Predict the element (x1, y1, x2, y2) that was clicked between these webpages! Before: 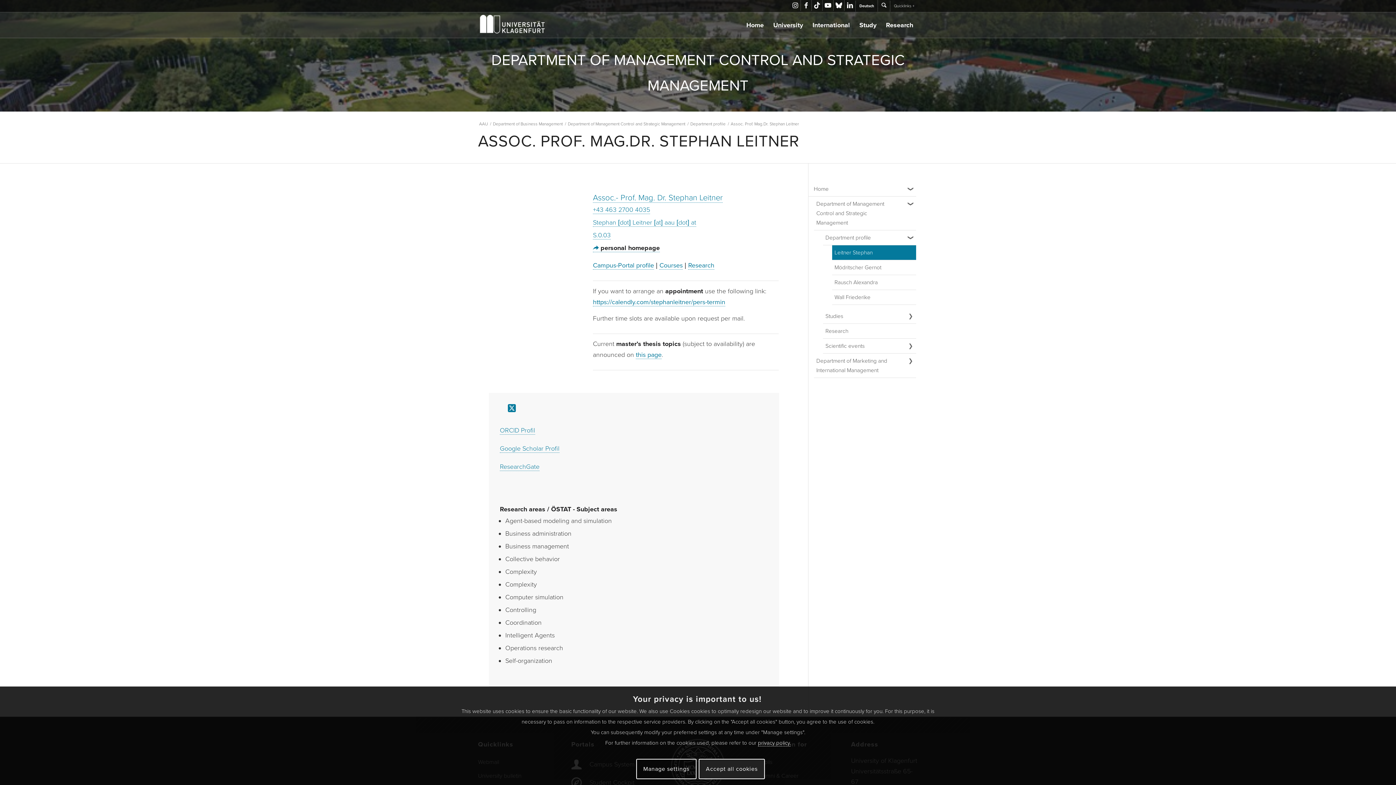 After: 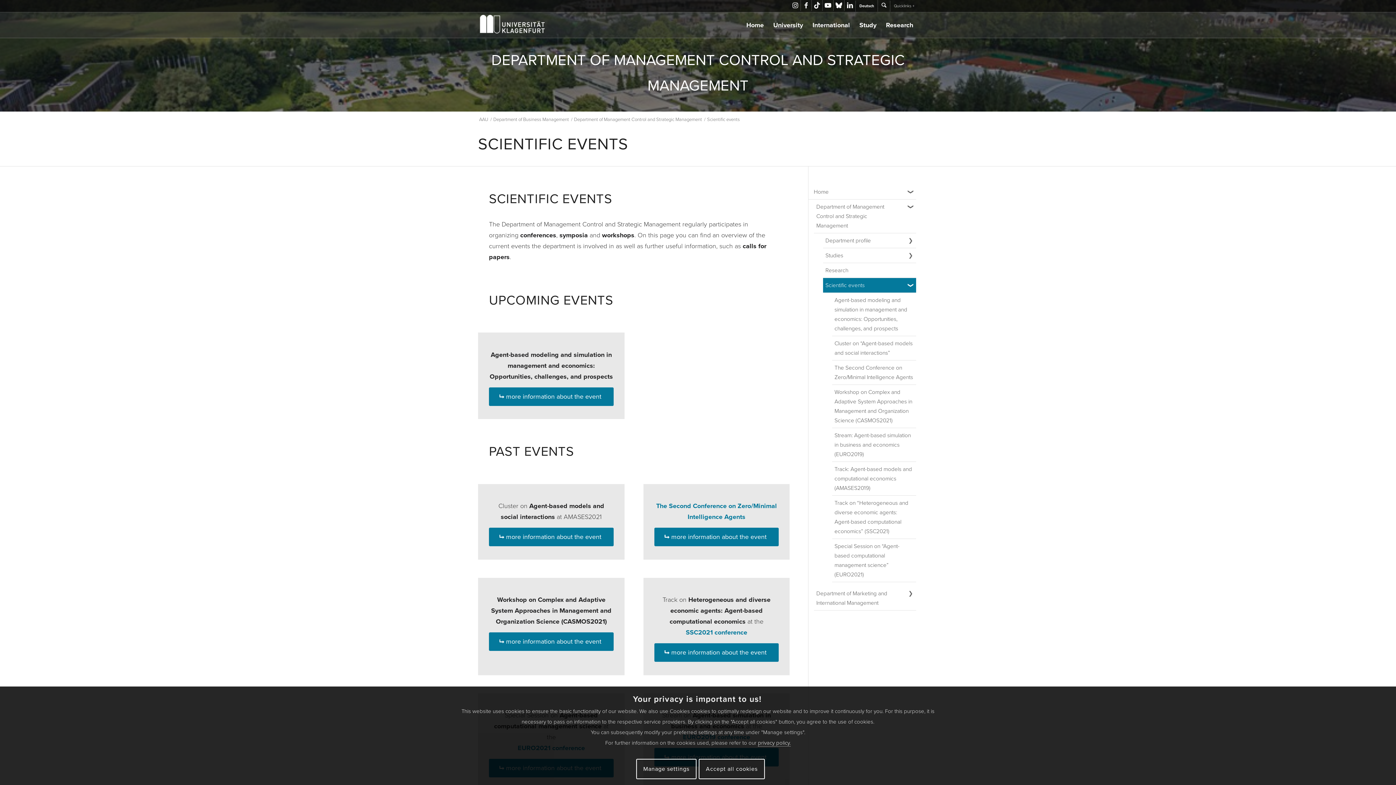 Action: bbox: (823, 338, 902, 353) label: Scientific events